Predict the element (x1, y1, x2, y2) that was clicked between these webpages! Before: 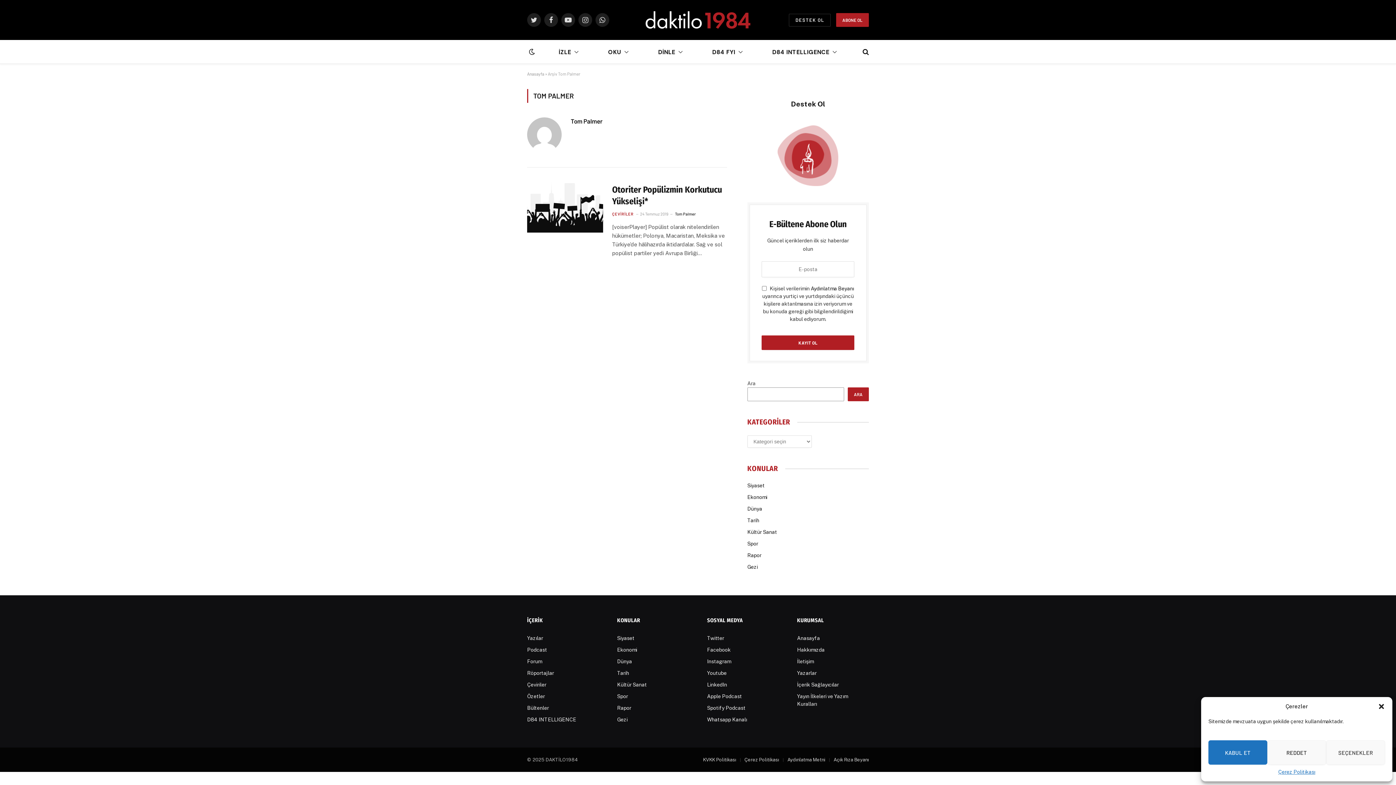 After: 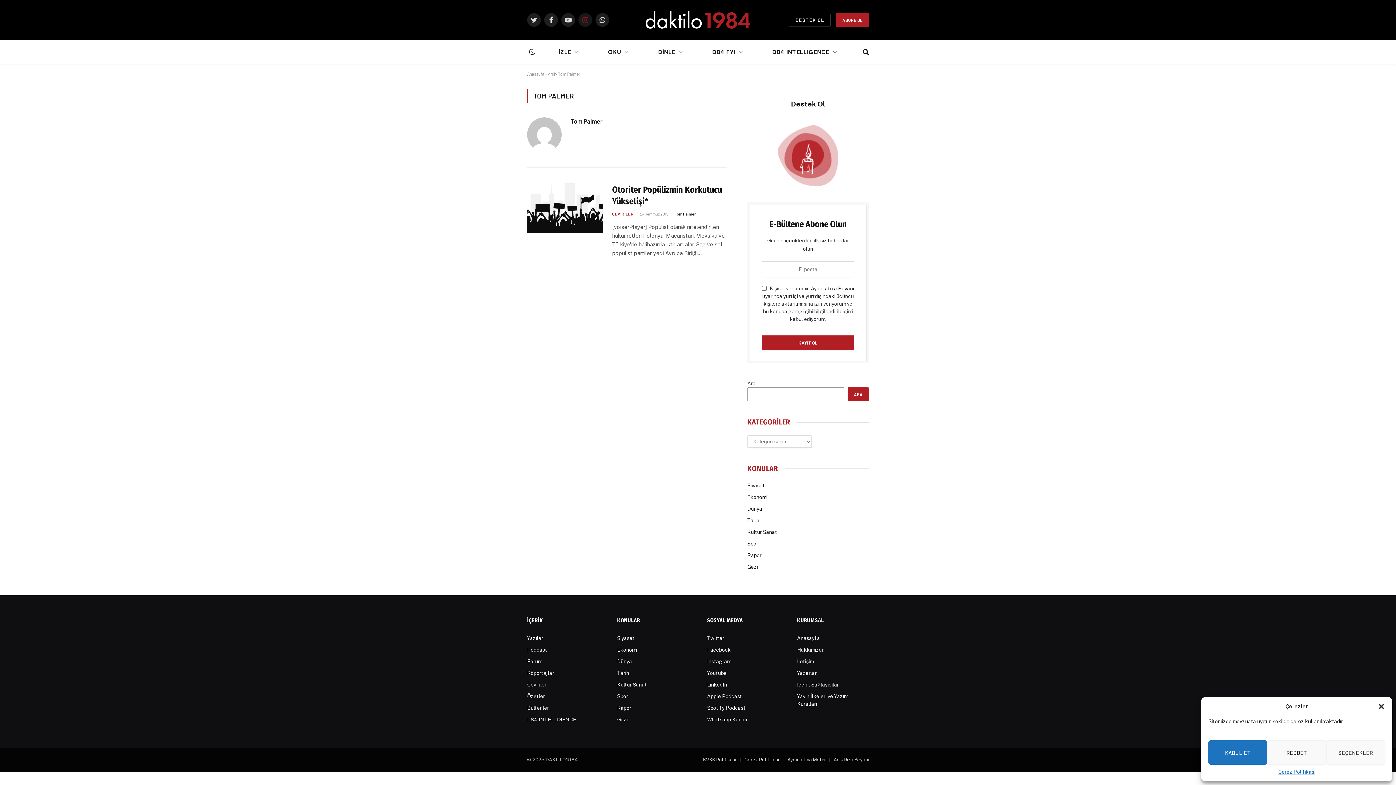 Action: bbox: (578, 13, 592, 26) label: Instagram